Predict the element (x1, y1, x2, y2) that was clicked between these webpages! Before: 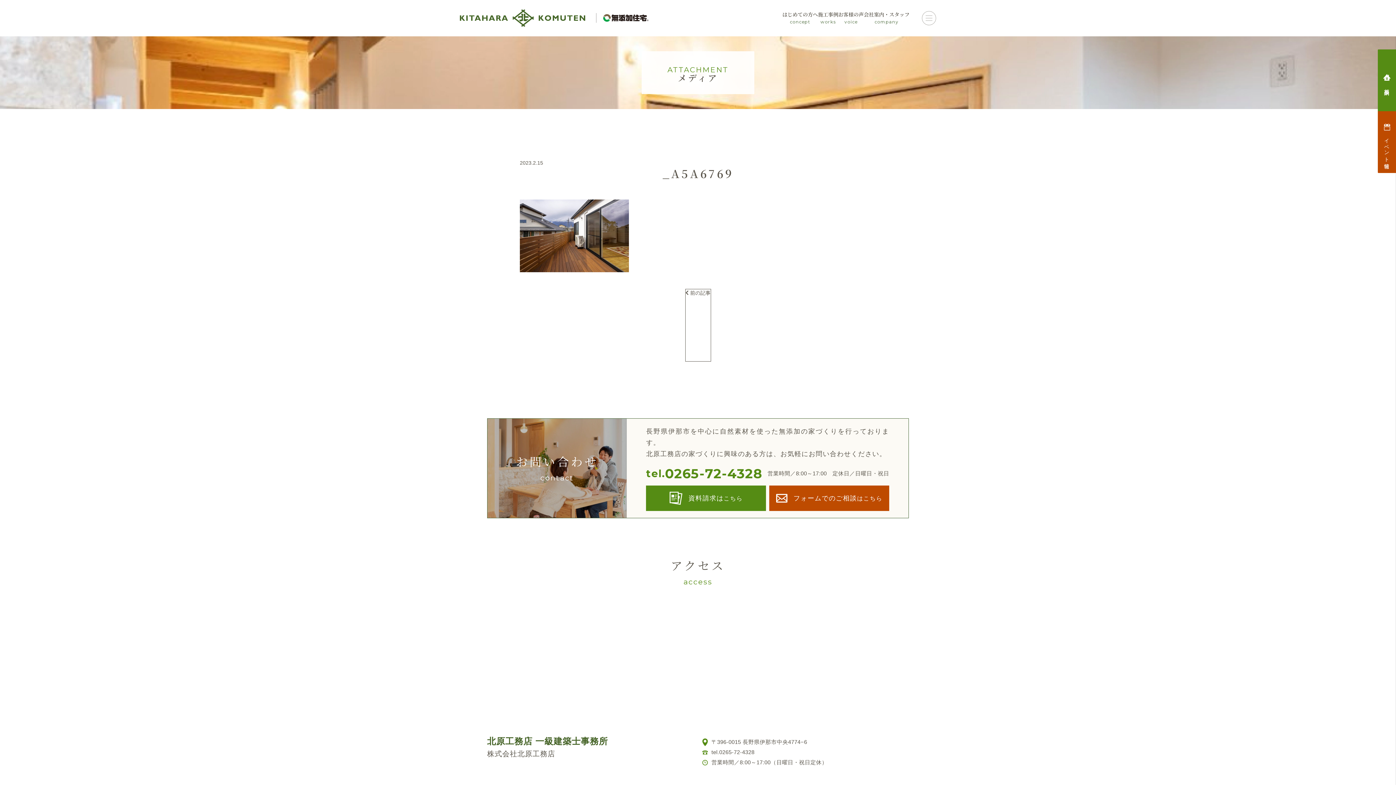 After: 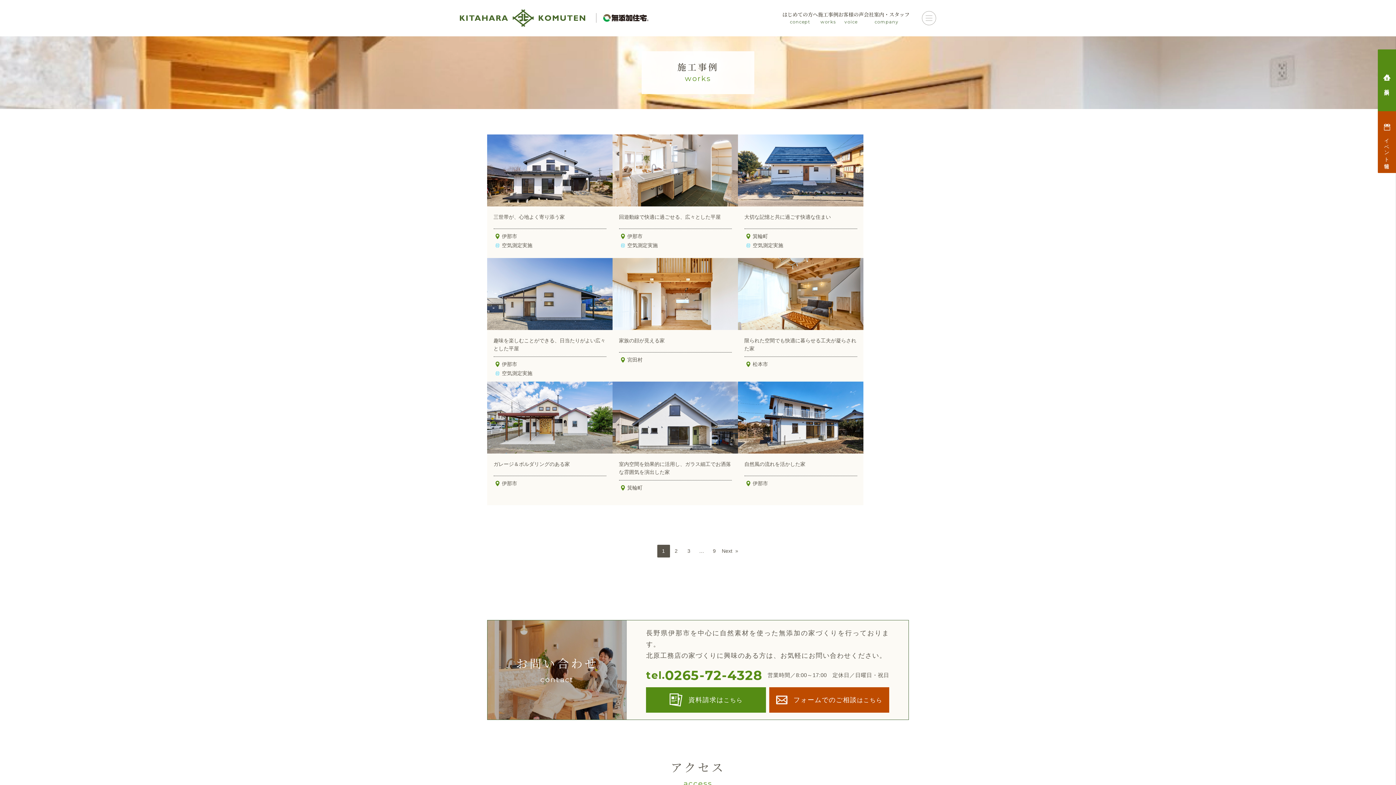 Action: label: 施工事例
works bbox: (818, 10, 838, 25)